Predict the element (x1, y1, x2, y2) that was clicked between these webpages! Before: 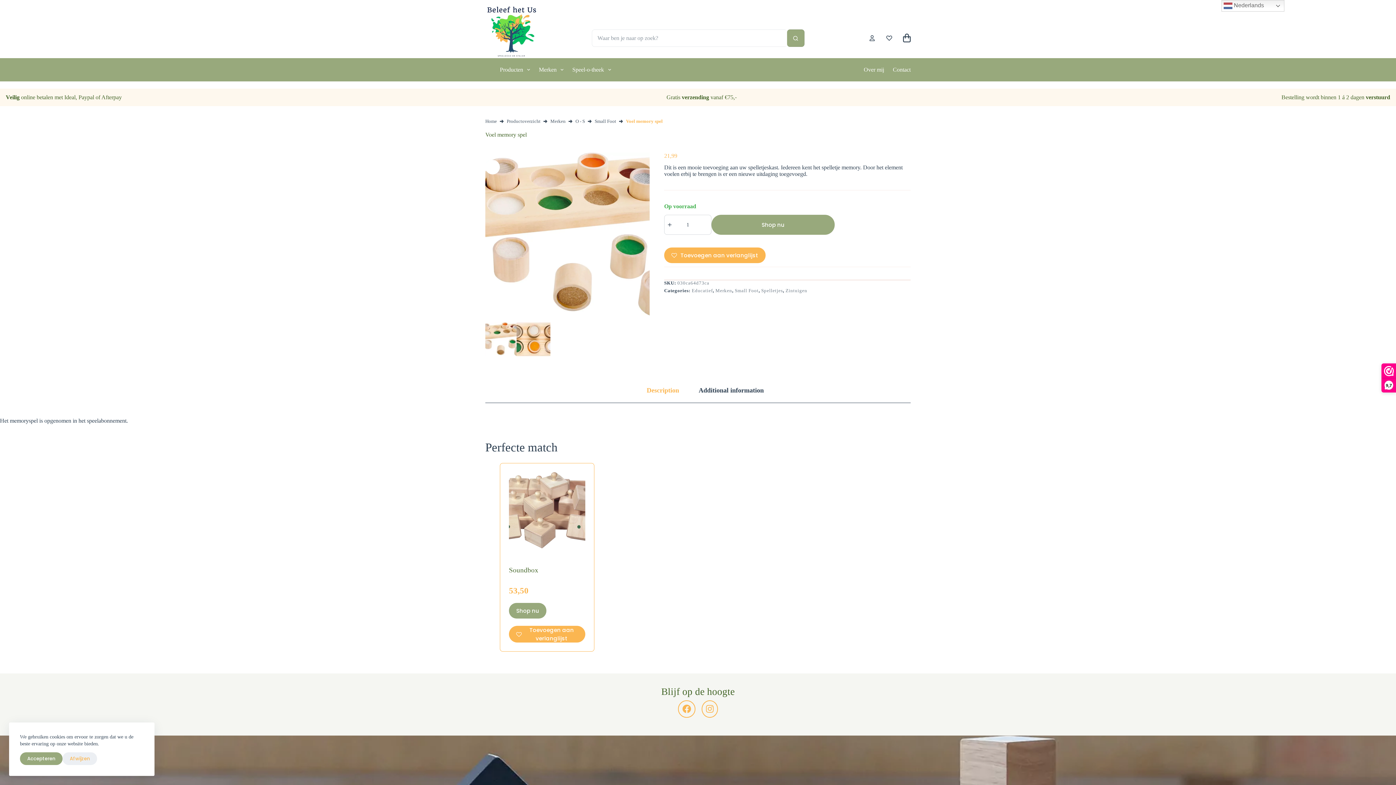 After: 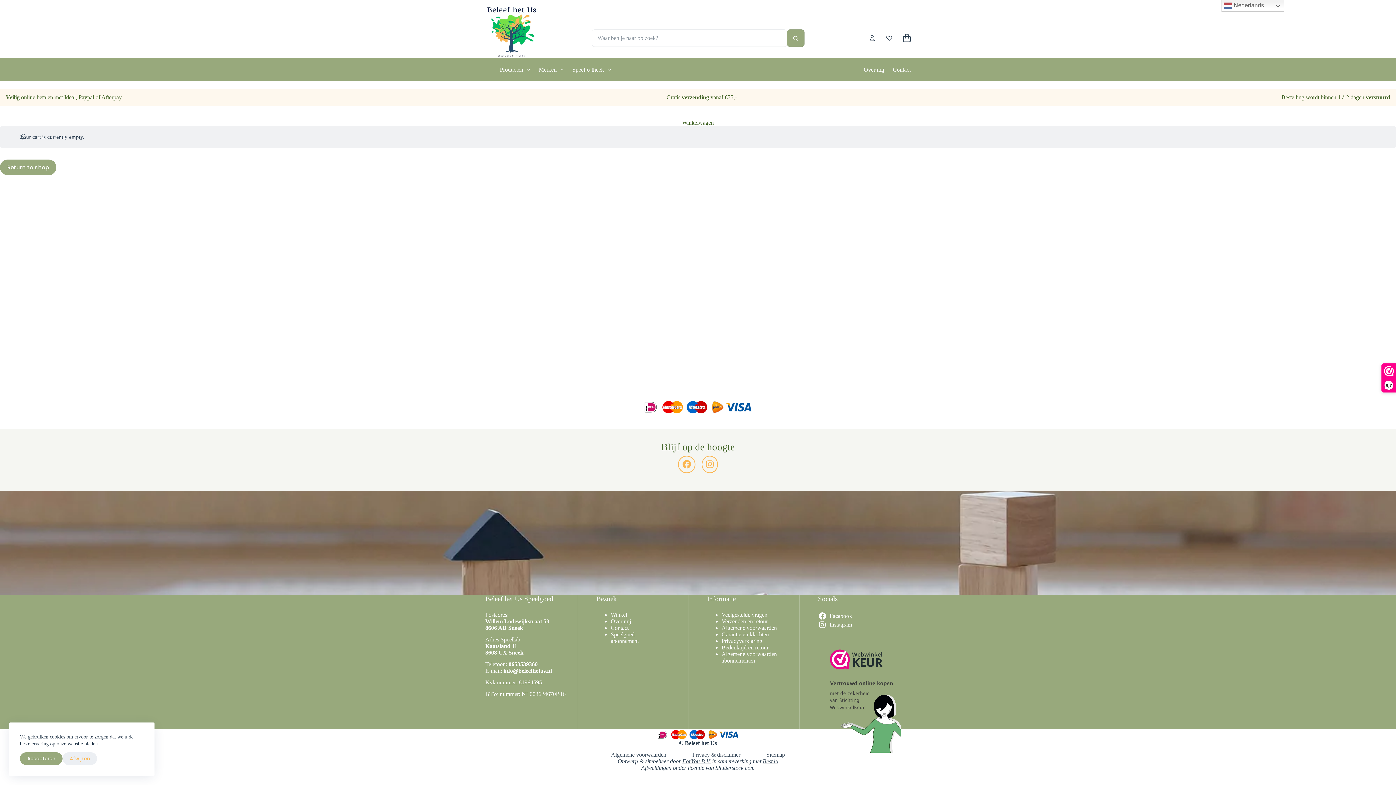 Action: label: Winkelwagen bbox: (903, 33, 910, 42)